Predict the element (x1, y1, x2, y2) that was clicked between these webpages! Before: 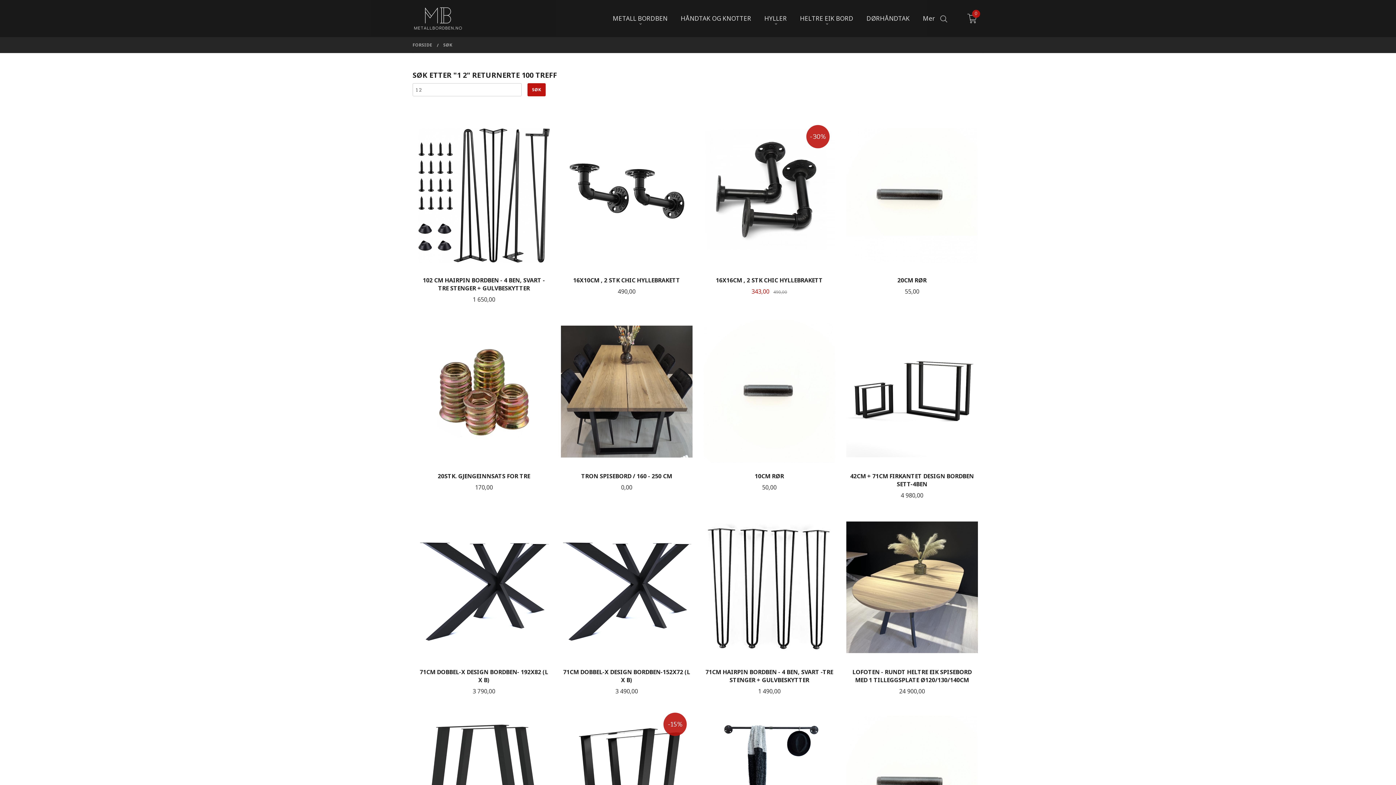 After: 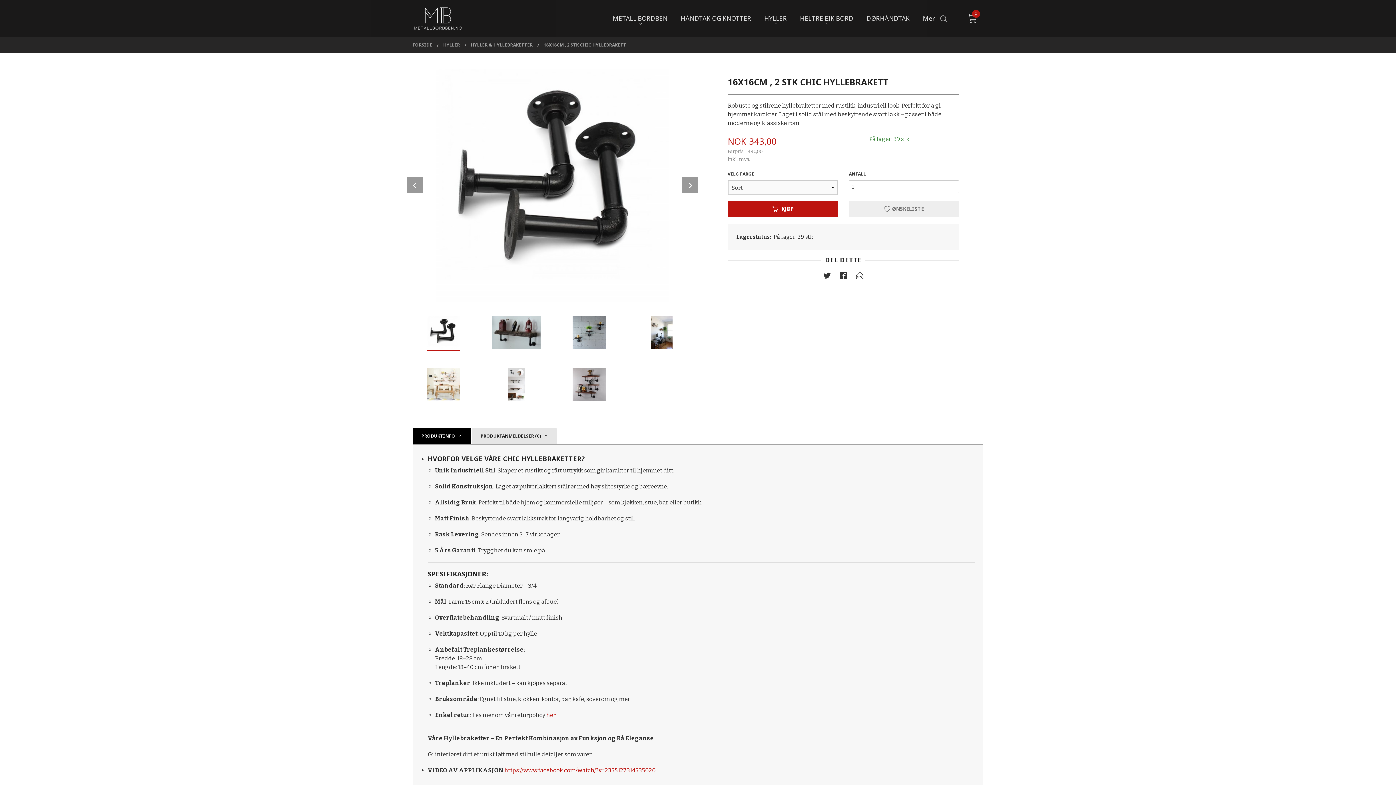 Action: label:  
16X16CM , 2 STK CHIC HYLLEBRAKETT
Tilbud
343,00 490,00
Rabatt
-30%
LES MER bbox: (703, 119, 835, 304)